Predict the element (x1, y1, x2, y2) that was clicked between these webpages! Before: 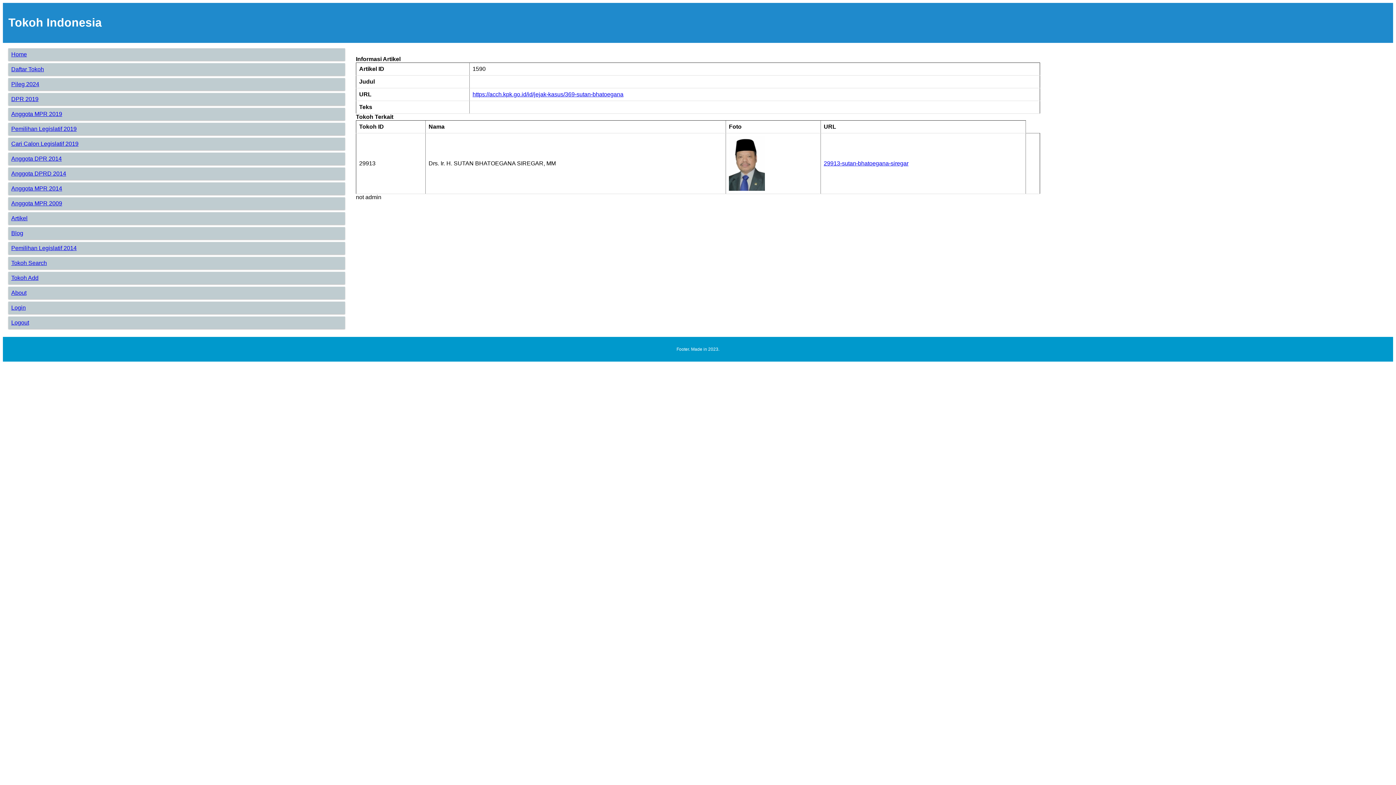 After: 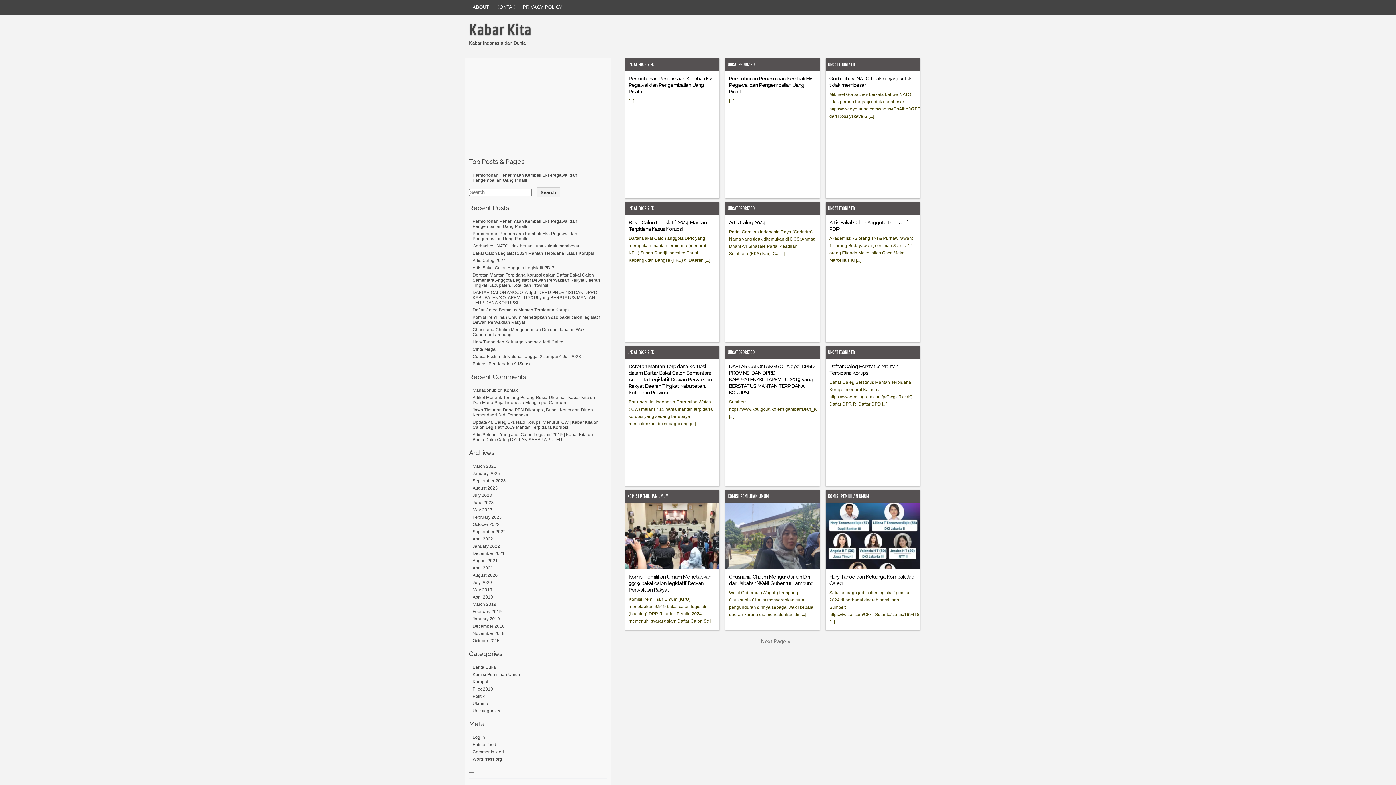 Action: label: Blog bbox: (11, 230, 23, 236)